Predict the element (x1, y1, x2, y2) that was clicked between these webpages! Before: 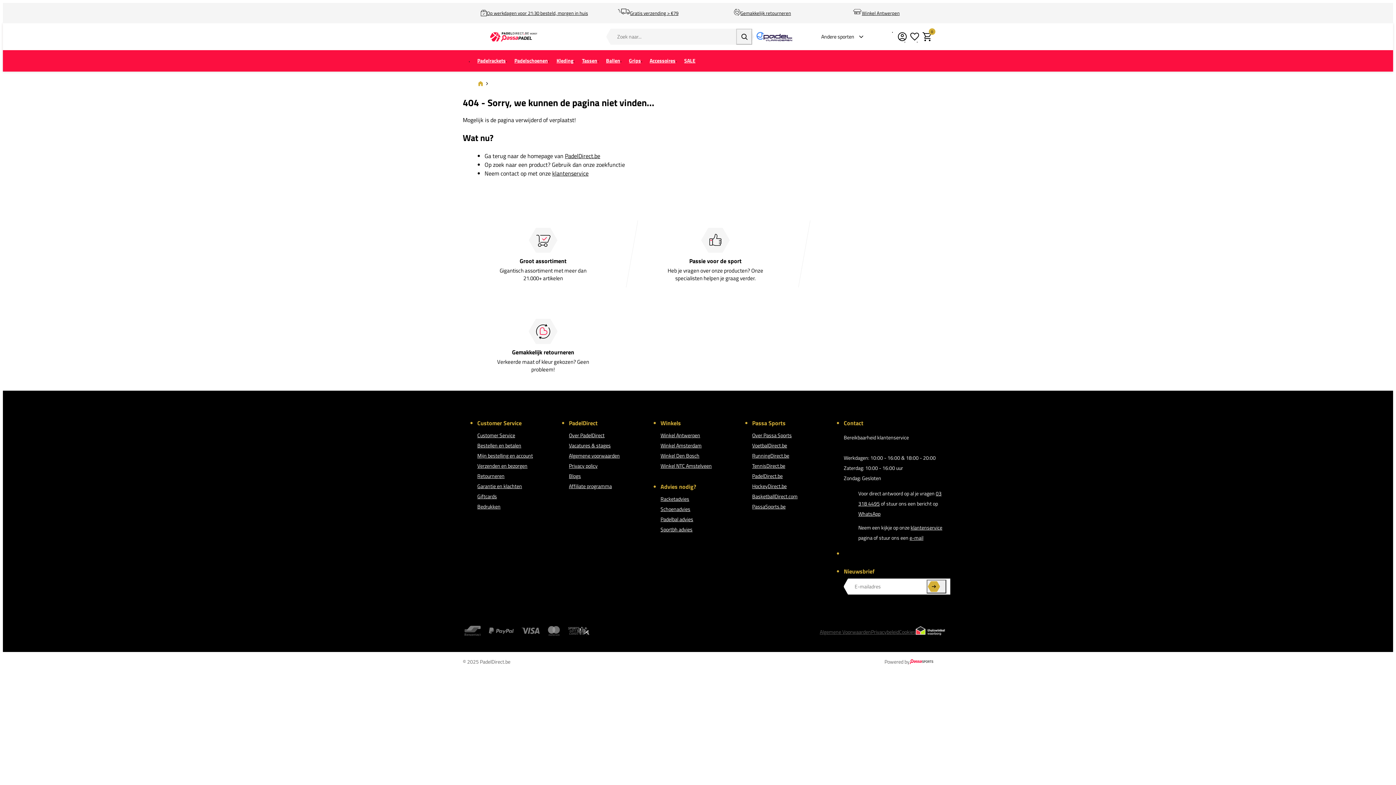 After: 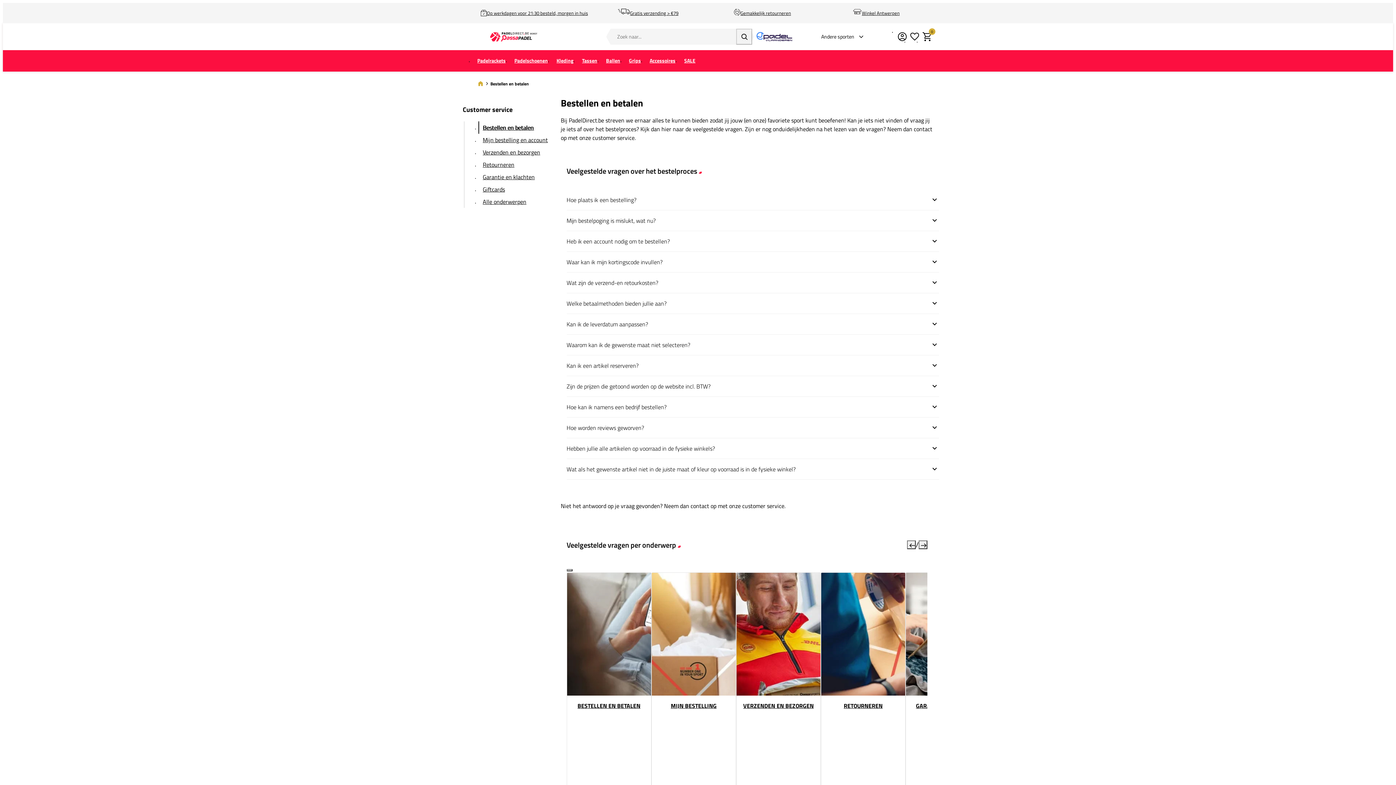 Action: label: Gratis verzending > €79 bbox: (618, 8, 678, 17)